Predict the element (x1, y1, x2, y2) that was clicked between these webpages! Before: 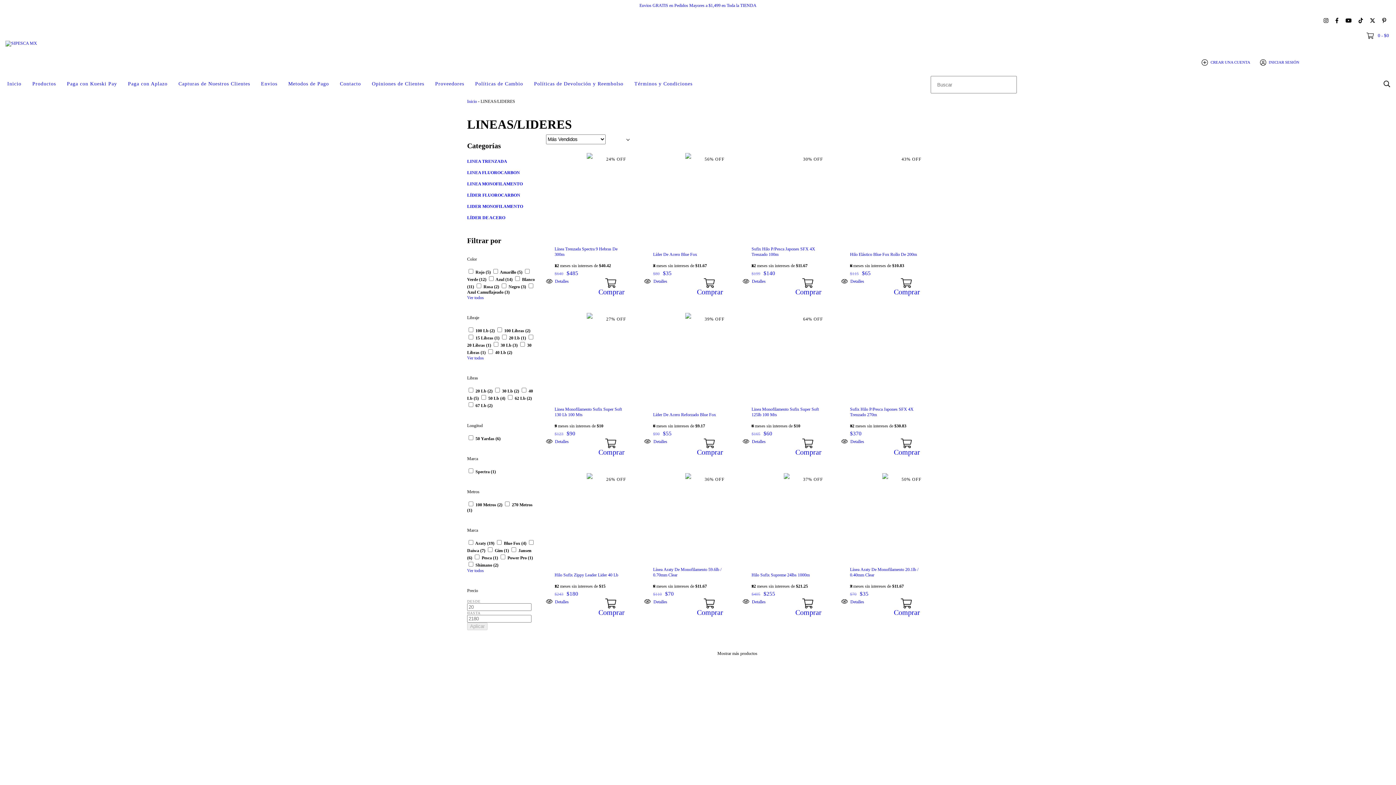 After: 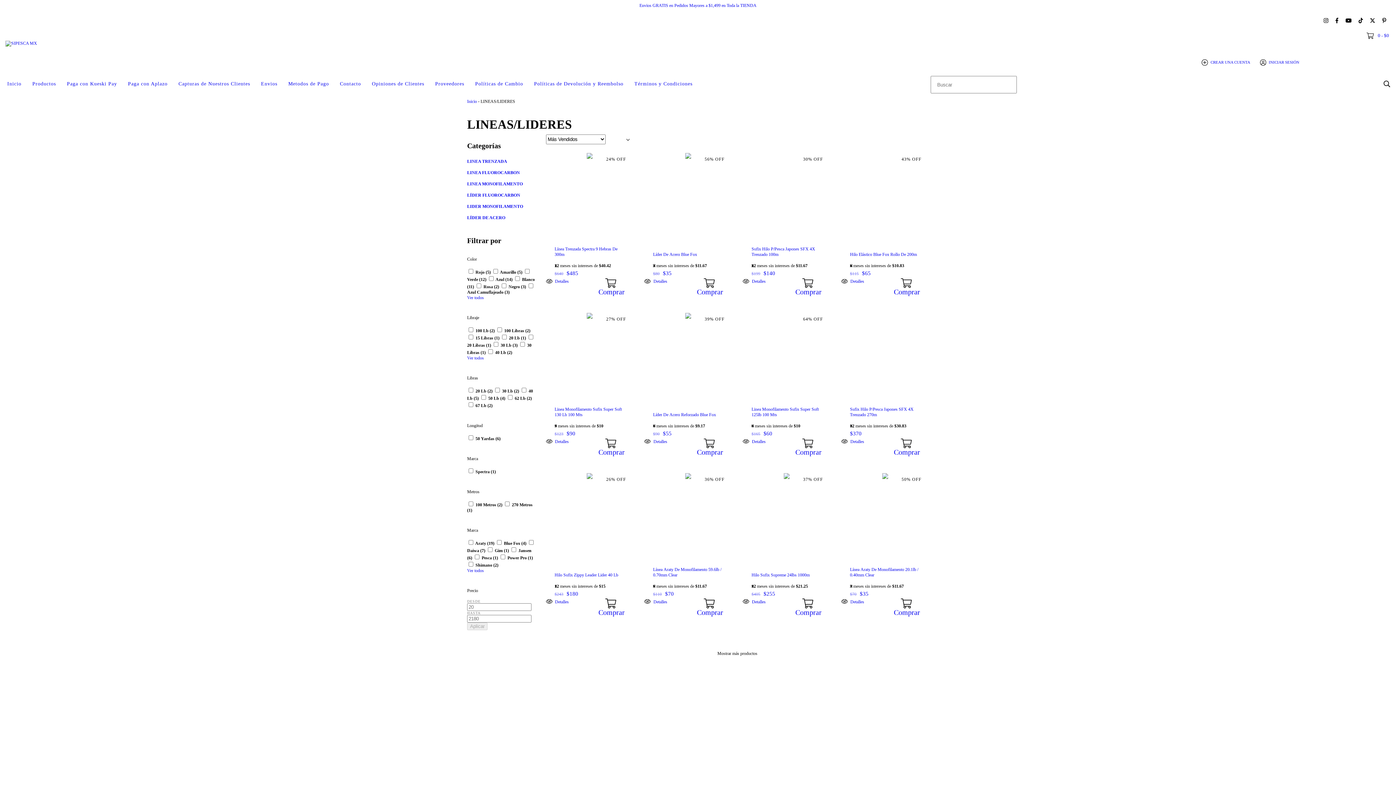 Action: label: Compra rápida de Hilo Sufix Supreme 24lbs 1000m bbox: (786, 593, 830, 622)